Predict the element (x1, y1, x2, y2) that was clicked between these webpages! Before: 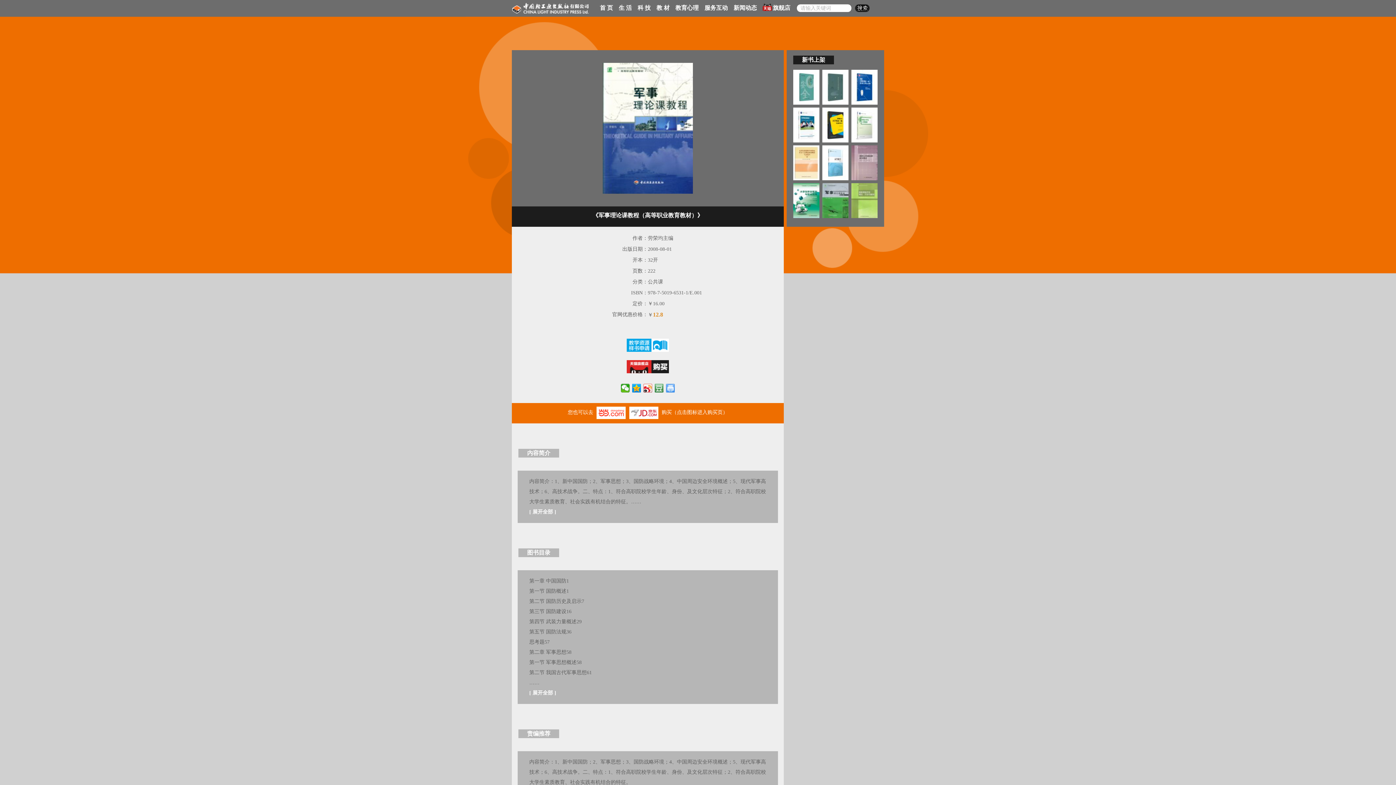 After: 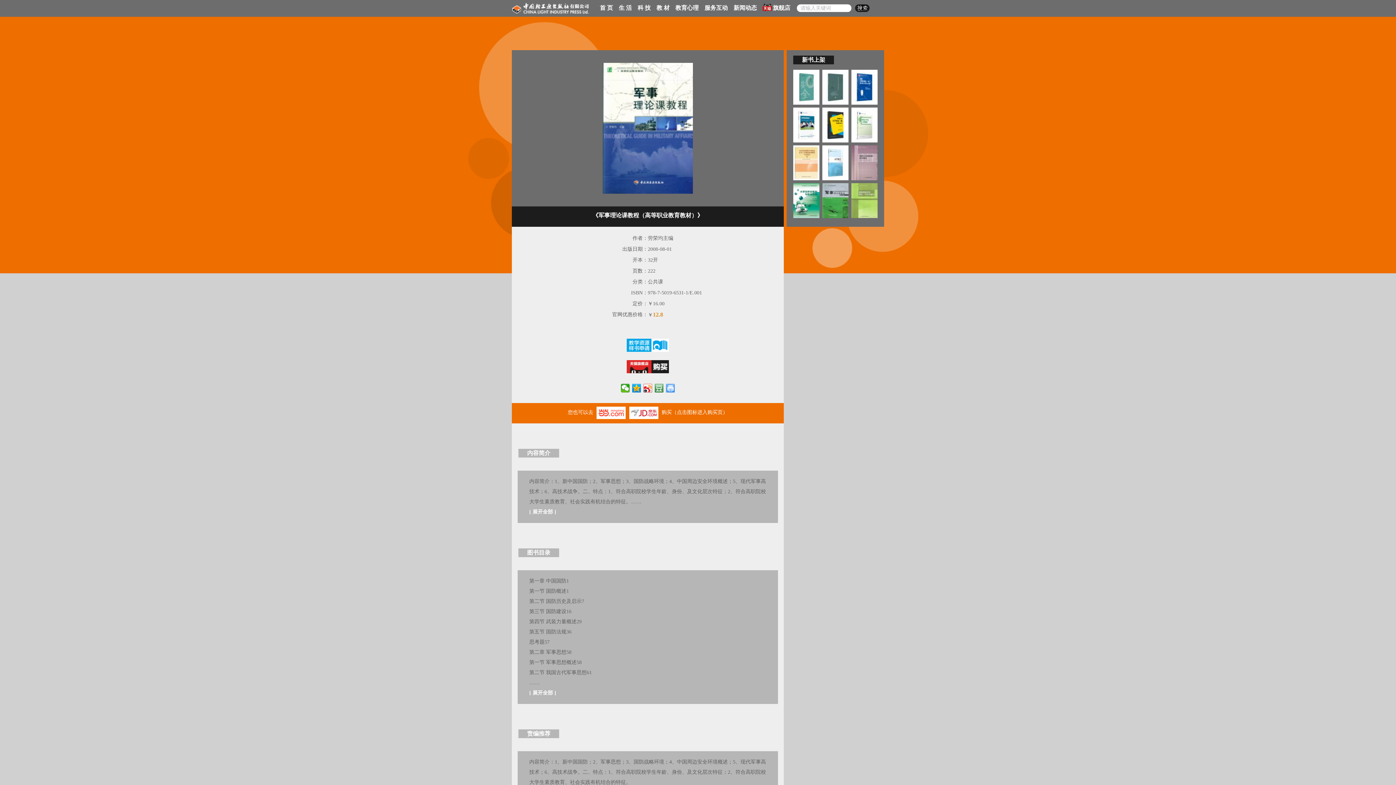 Action: bbox: (822, 121, 848, 127)